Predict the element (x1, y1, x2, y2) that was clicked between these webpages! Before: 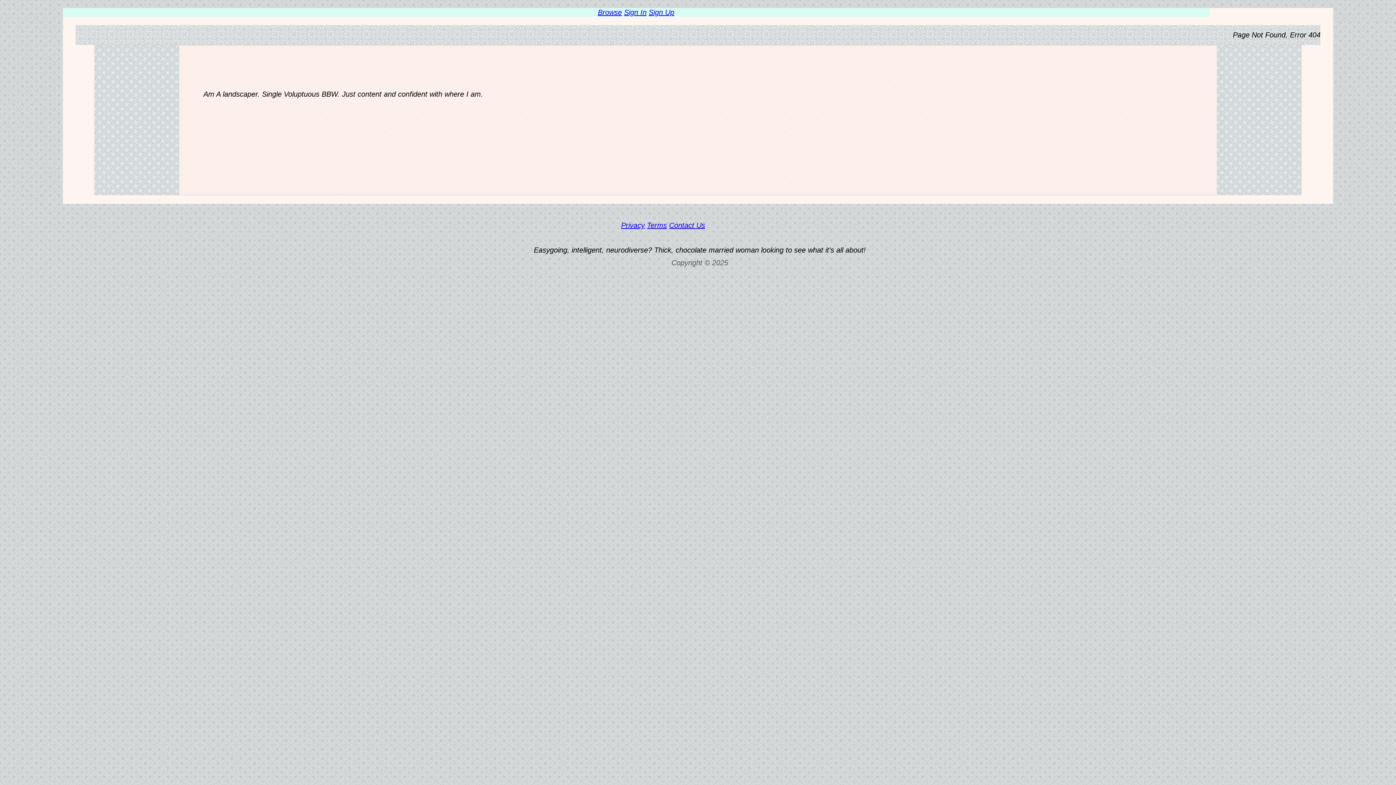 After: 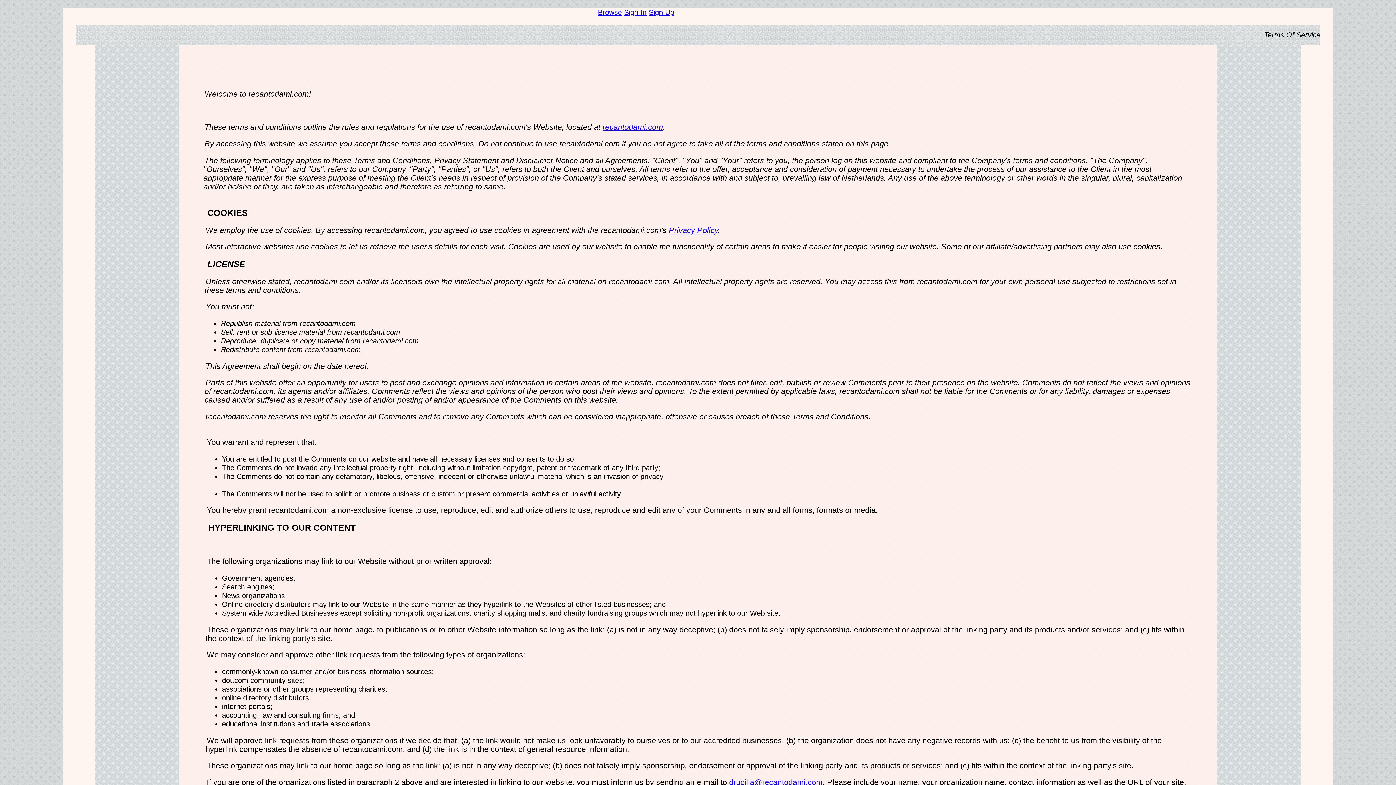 Action: label: Terms bbox: (647, 221, 667, 229)